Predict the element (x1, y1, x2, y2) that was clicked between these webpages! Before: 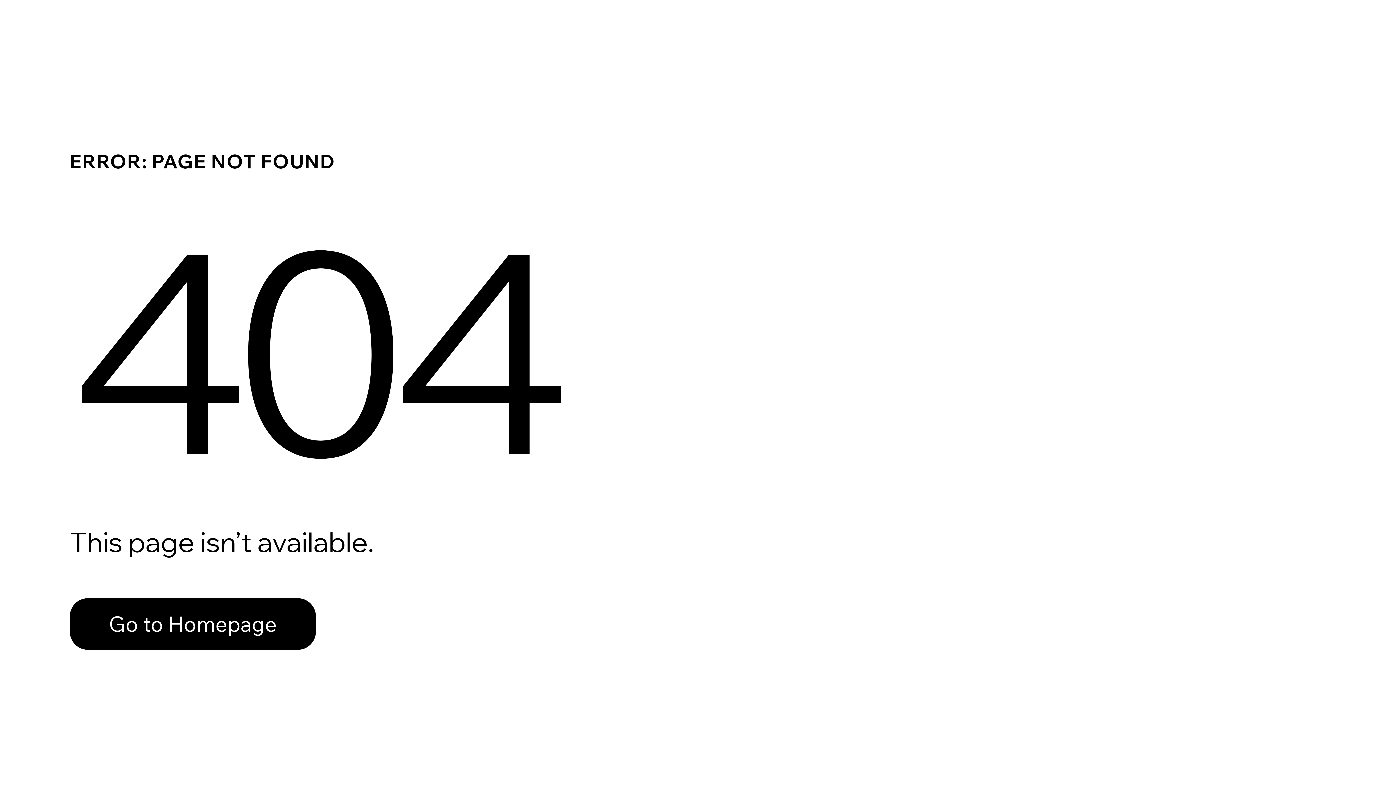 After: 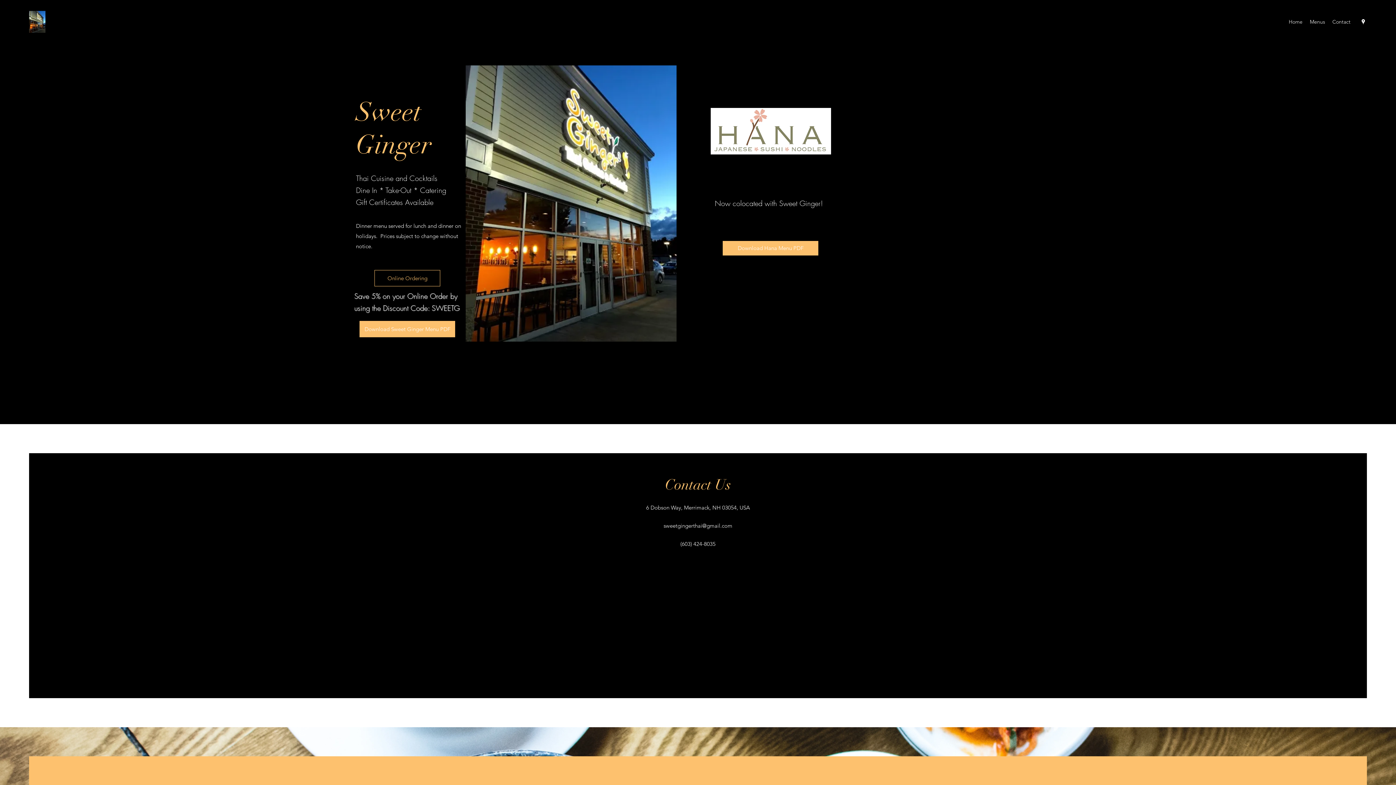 Action: bbox: (69, 582, 768, 659) label: Go to Homepage